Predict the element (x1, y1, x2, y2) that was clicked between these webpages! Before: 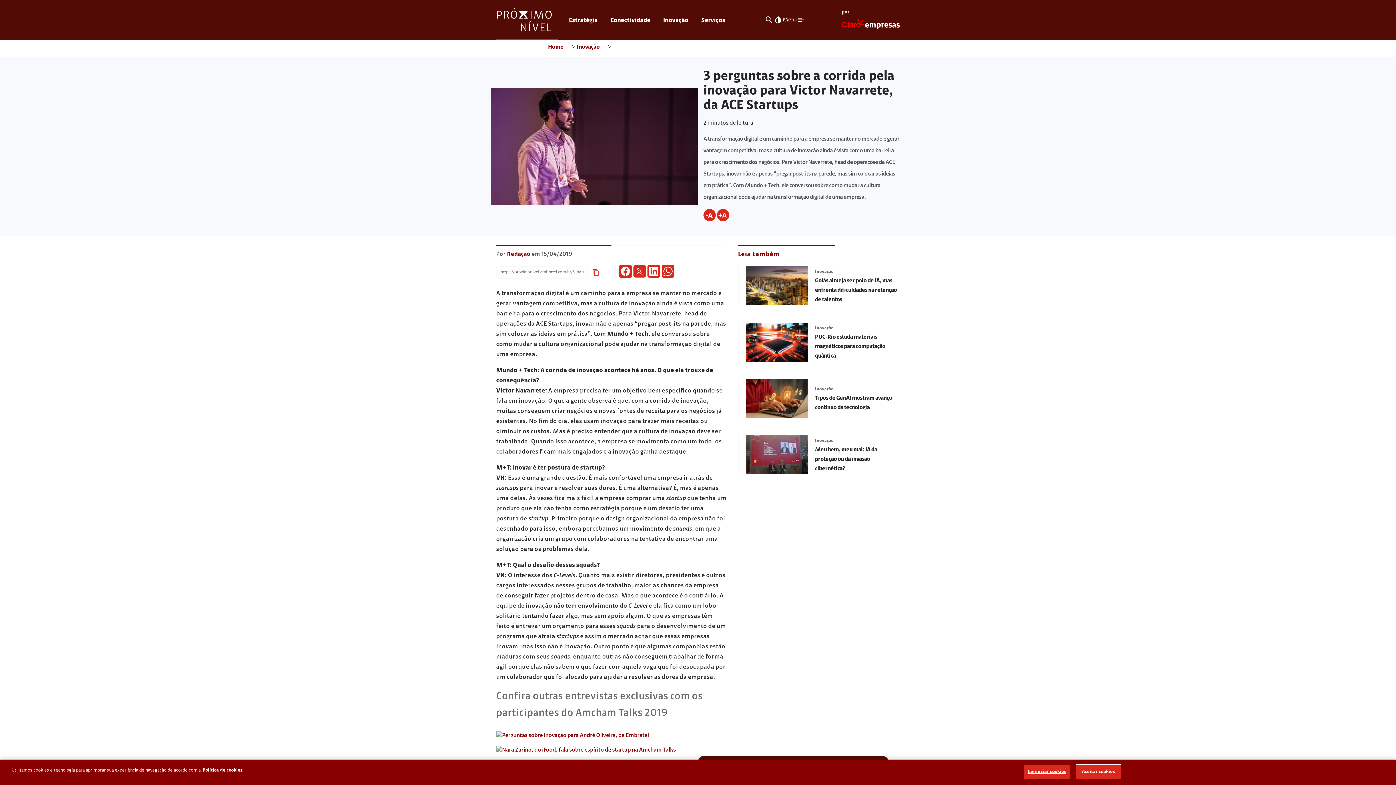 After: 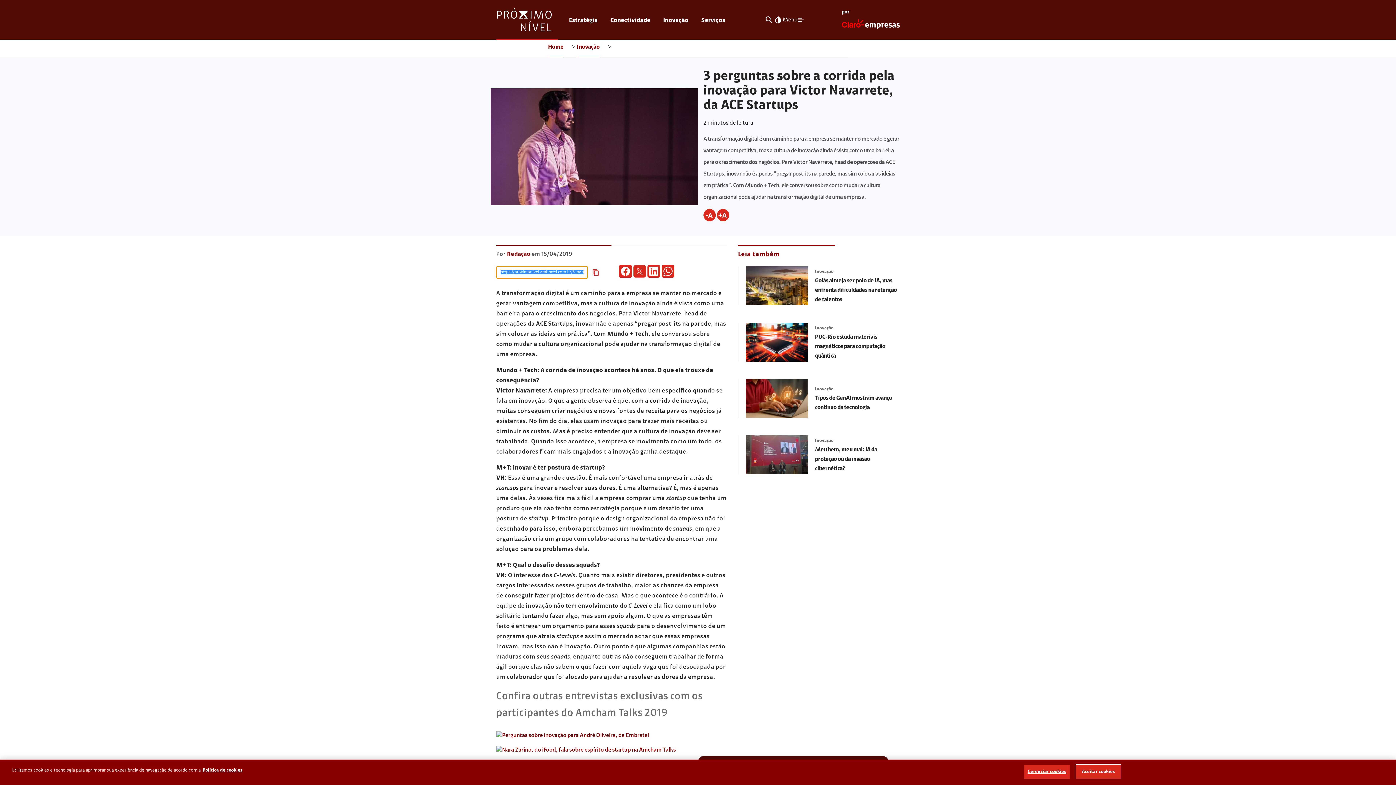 Action: bbox: (592, 269, 599, 276) label: icon copy url